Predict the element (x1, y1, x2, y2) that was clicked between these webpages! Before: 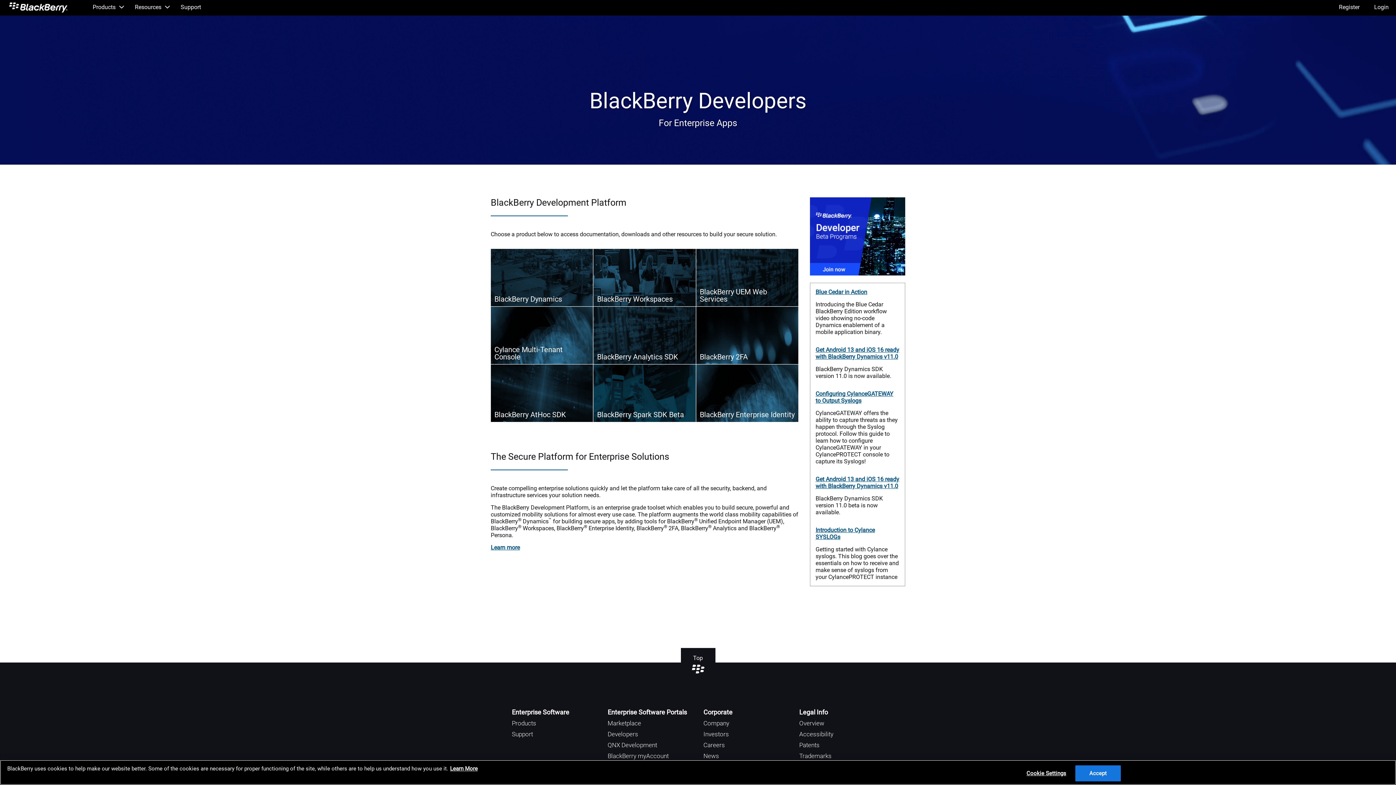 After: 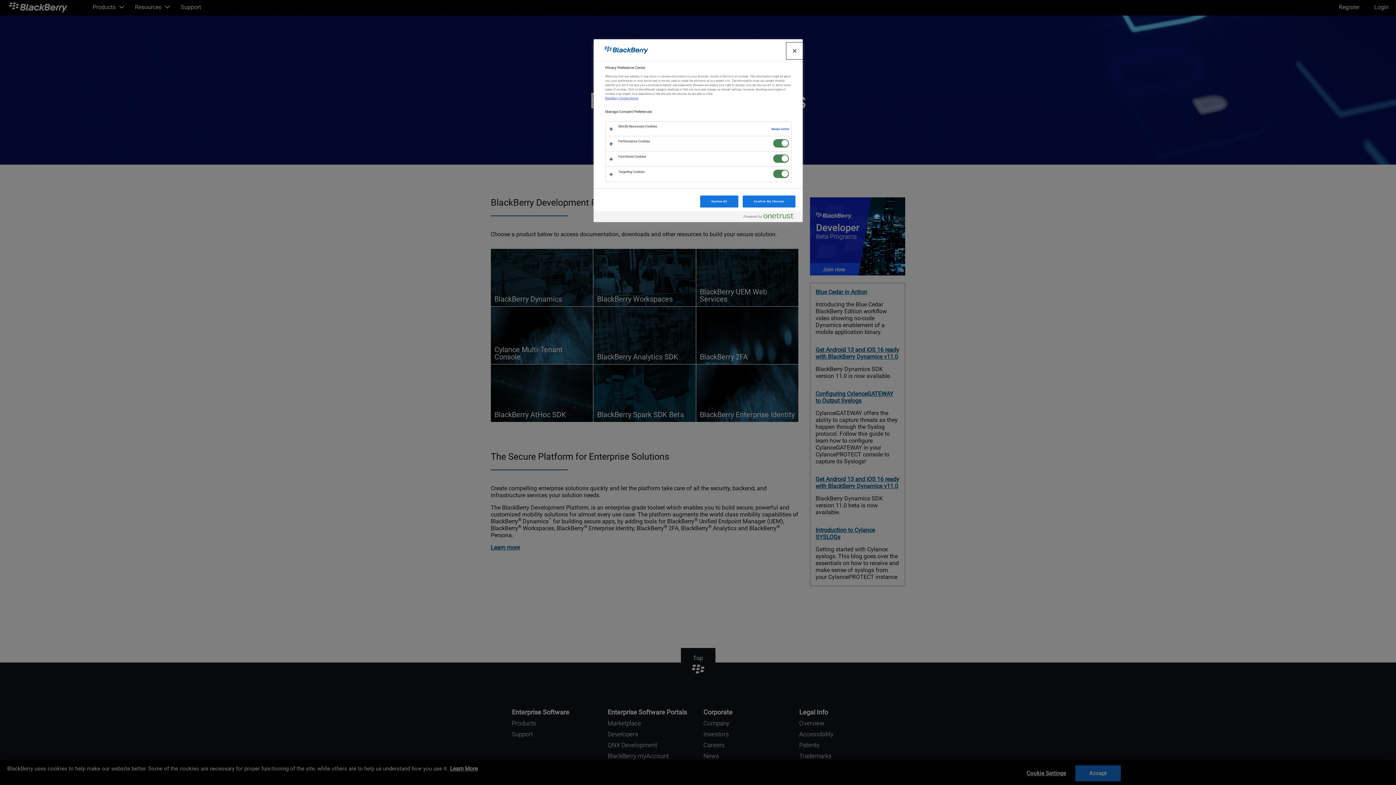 Action: bbox: (1023, 766, 1069, 781) label: Cookie Settings